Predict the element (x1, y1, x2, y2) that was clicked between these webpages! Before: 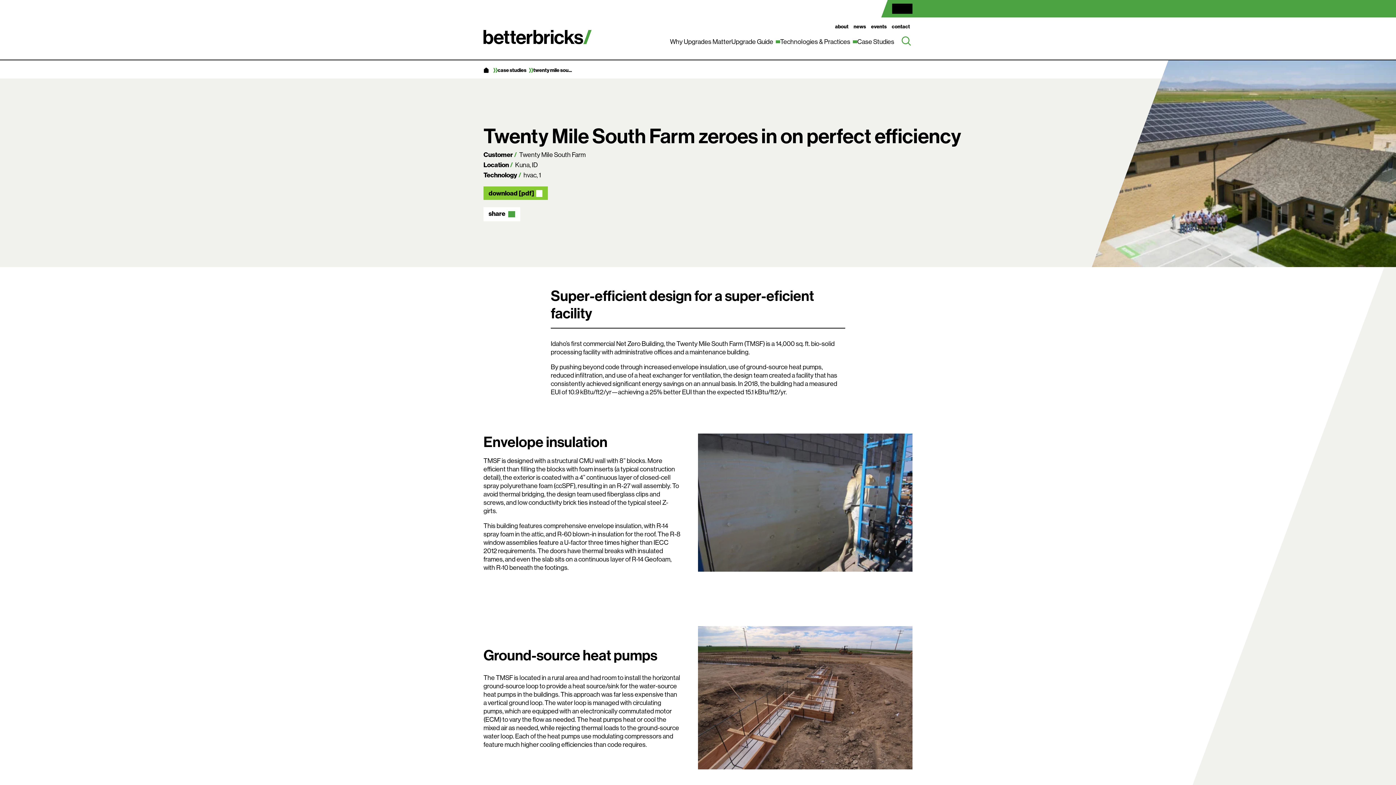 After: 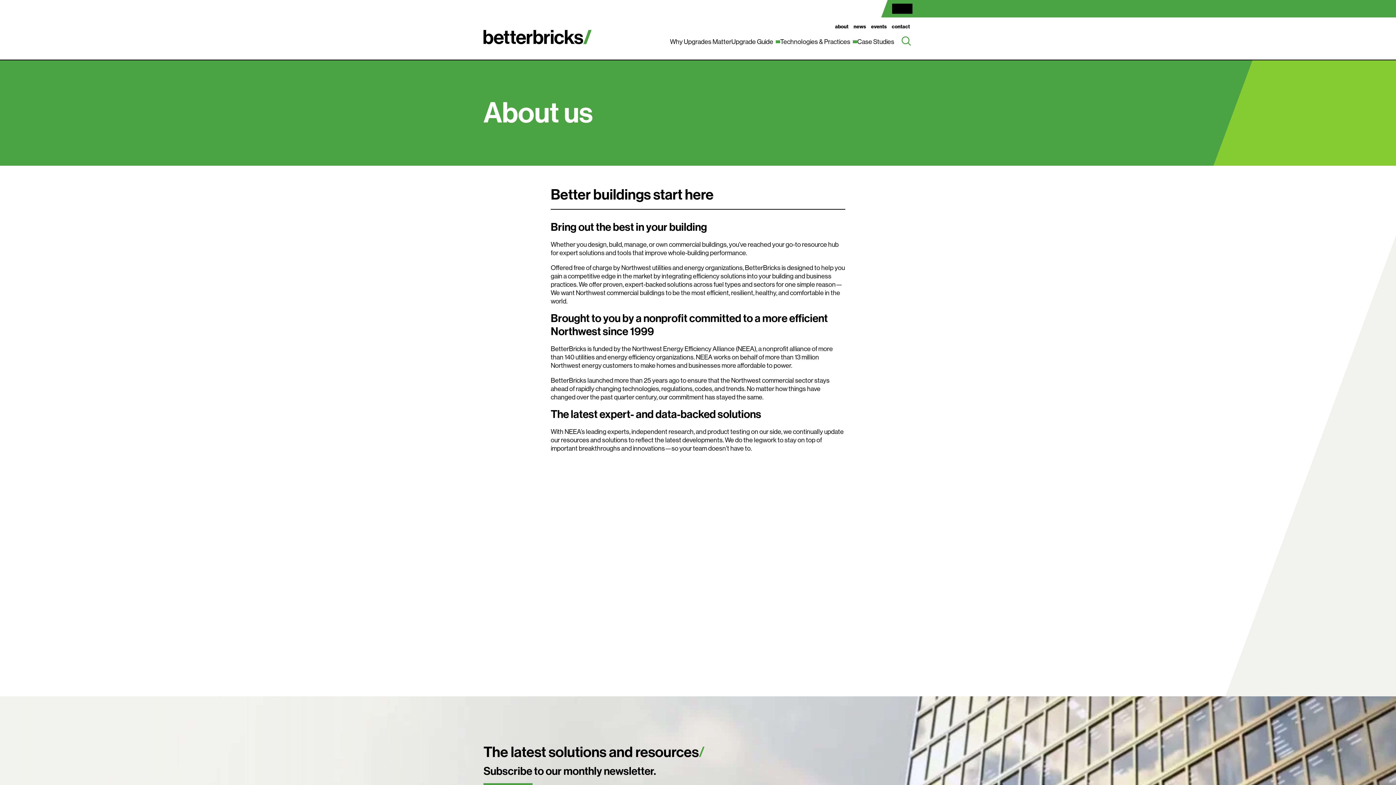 Action: bbox: (832, 21, 851, 31) label: about